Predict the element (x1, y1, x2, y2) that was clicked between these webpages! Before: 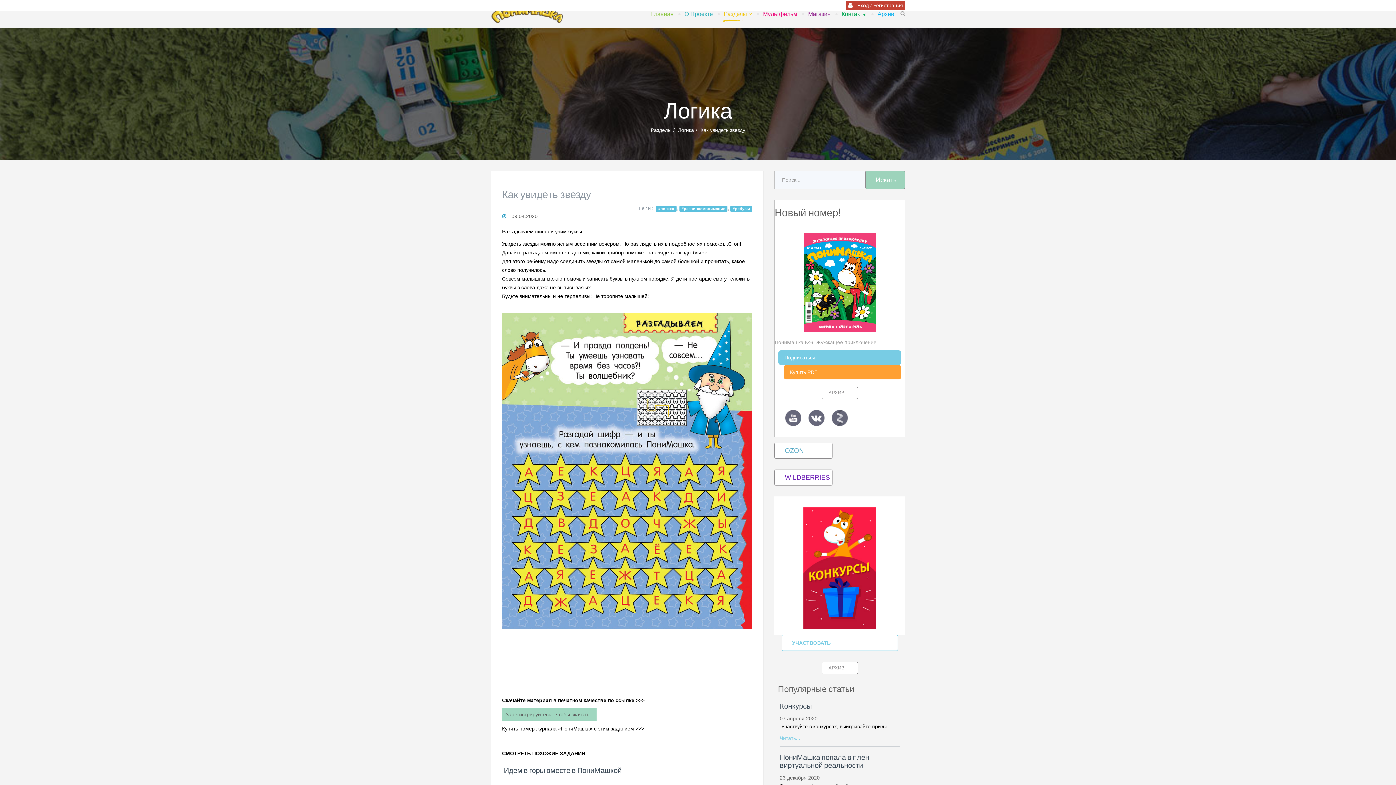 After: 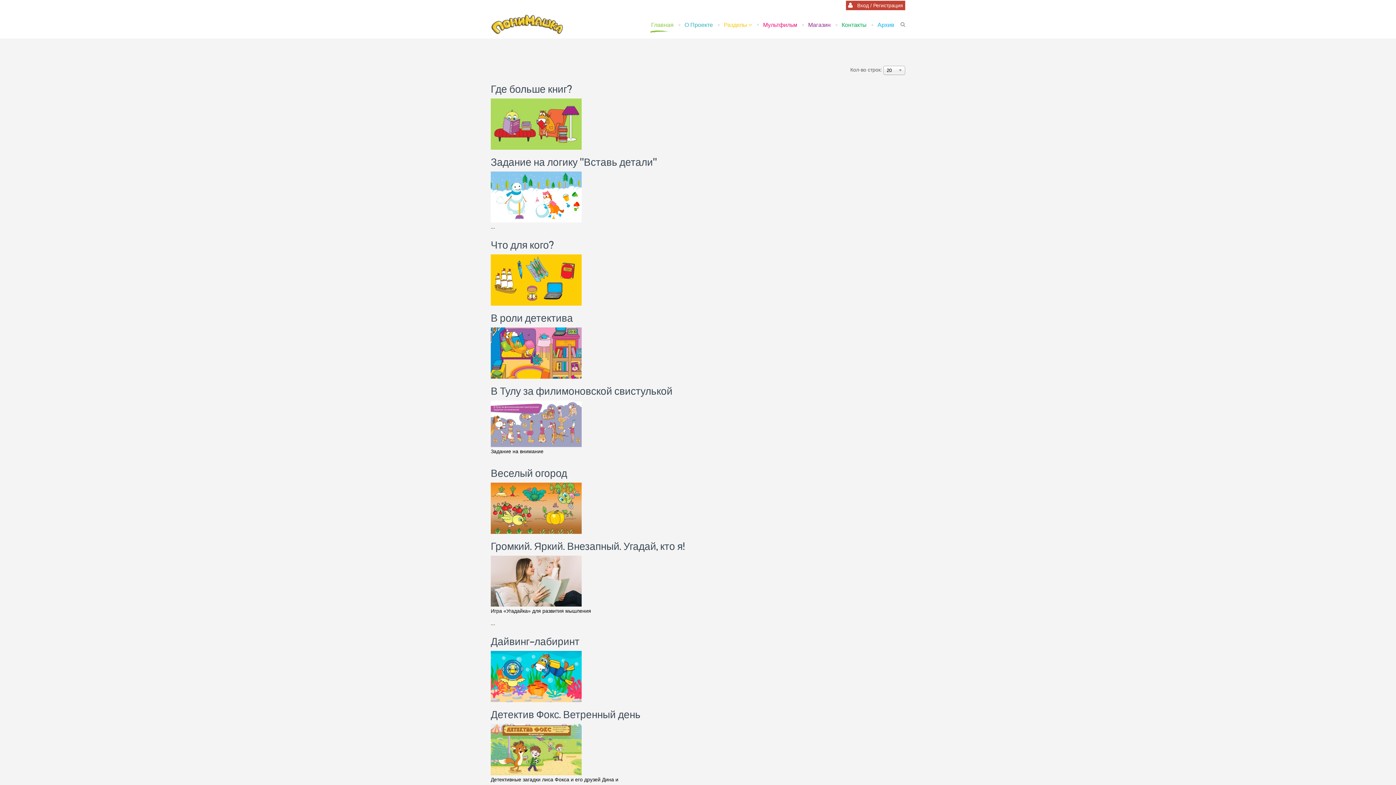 Action: label: #логика bbox: (656, 205, 676, 212)